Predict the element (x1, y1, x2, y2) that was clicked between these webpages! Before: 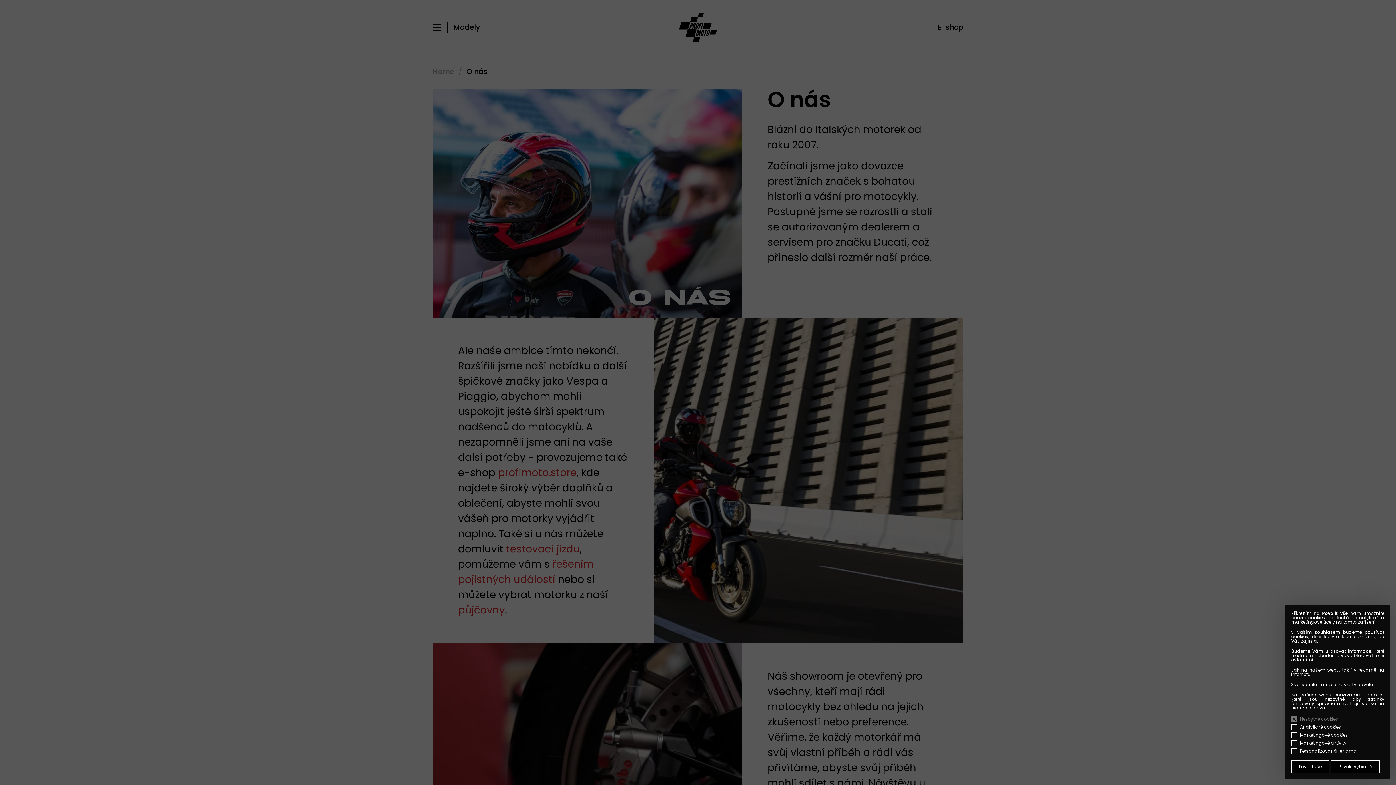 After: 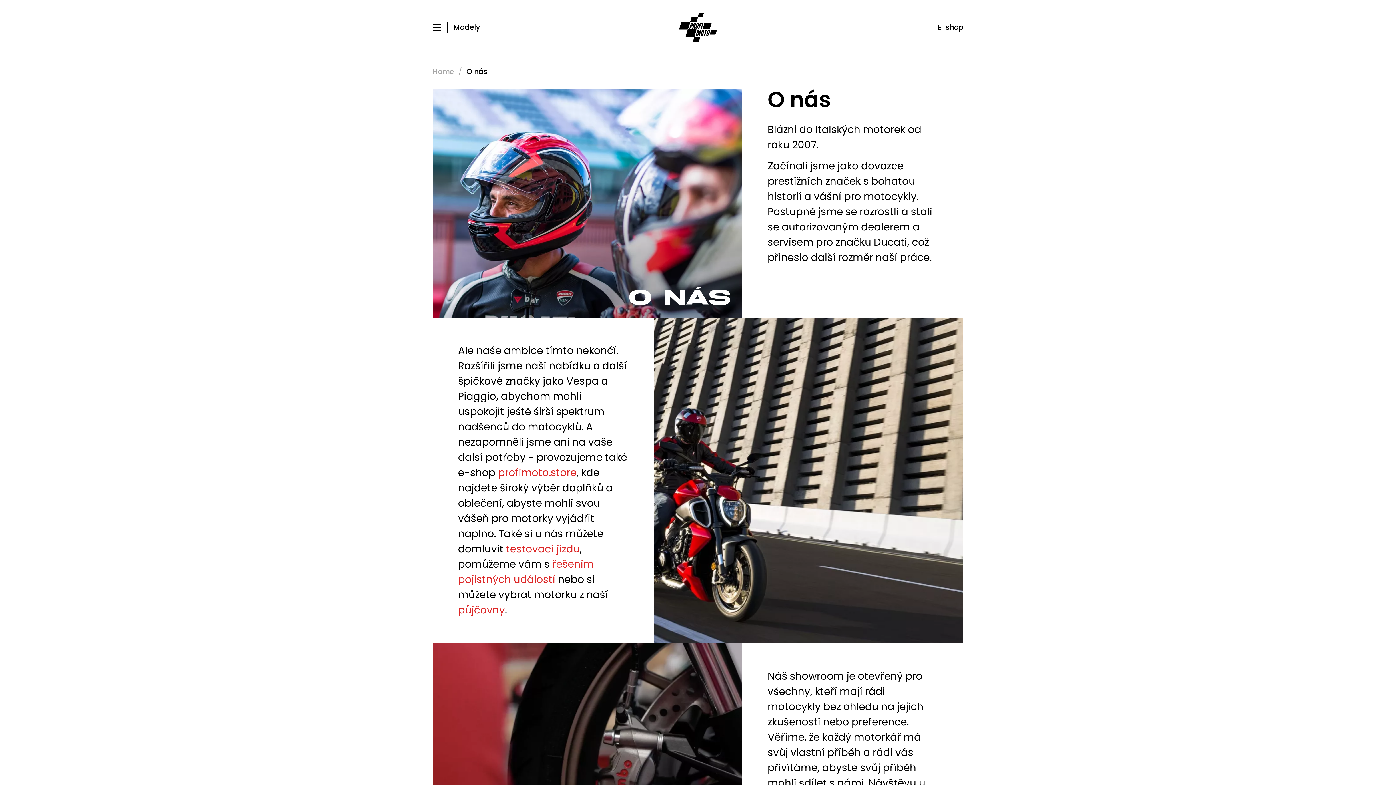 Action: bbox: (1291, 760, 1329, 773) label: Povolit vše